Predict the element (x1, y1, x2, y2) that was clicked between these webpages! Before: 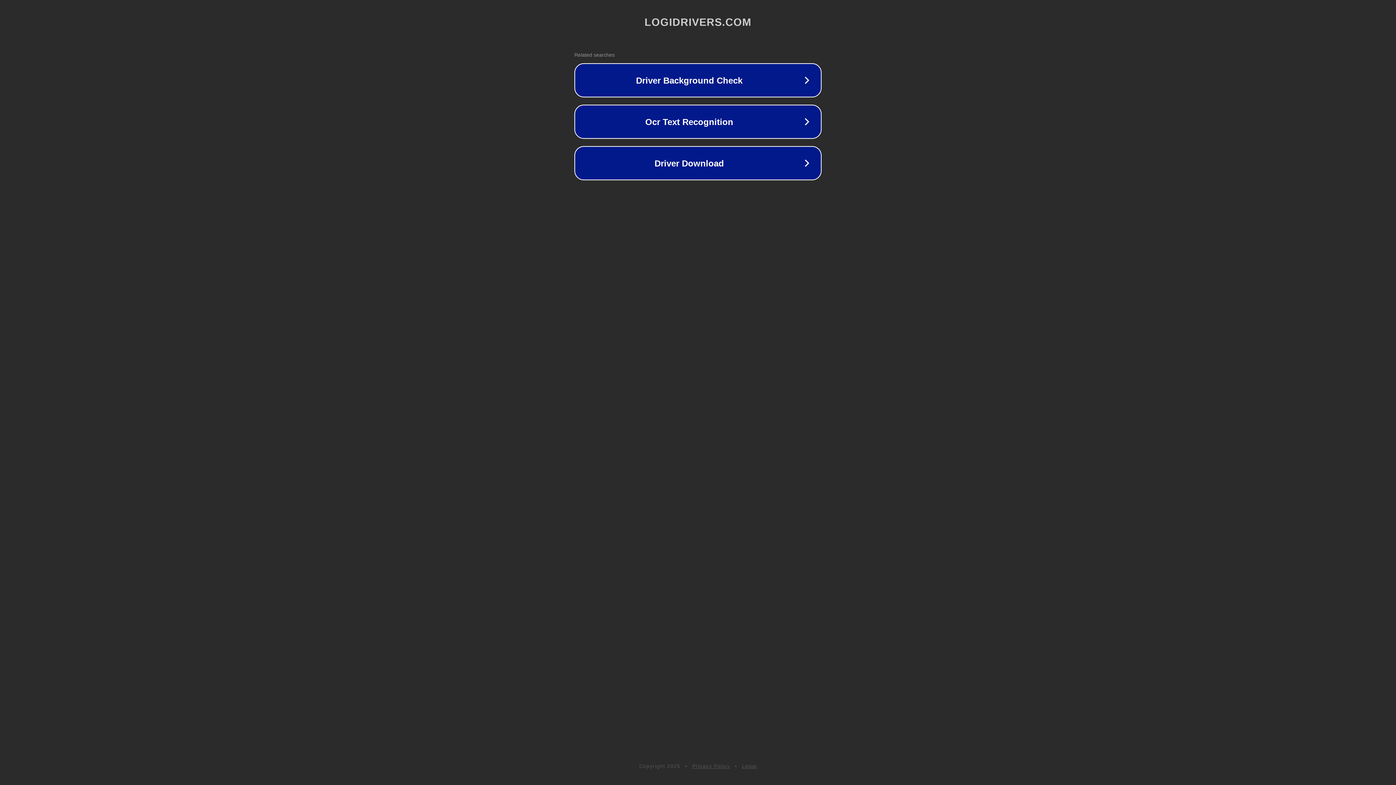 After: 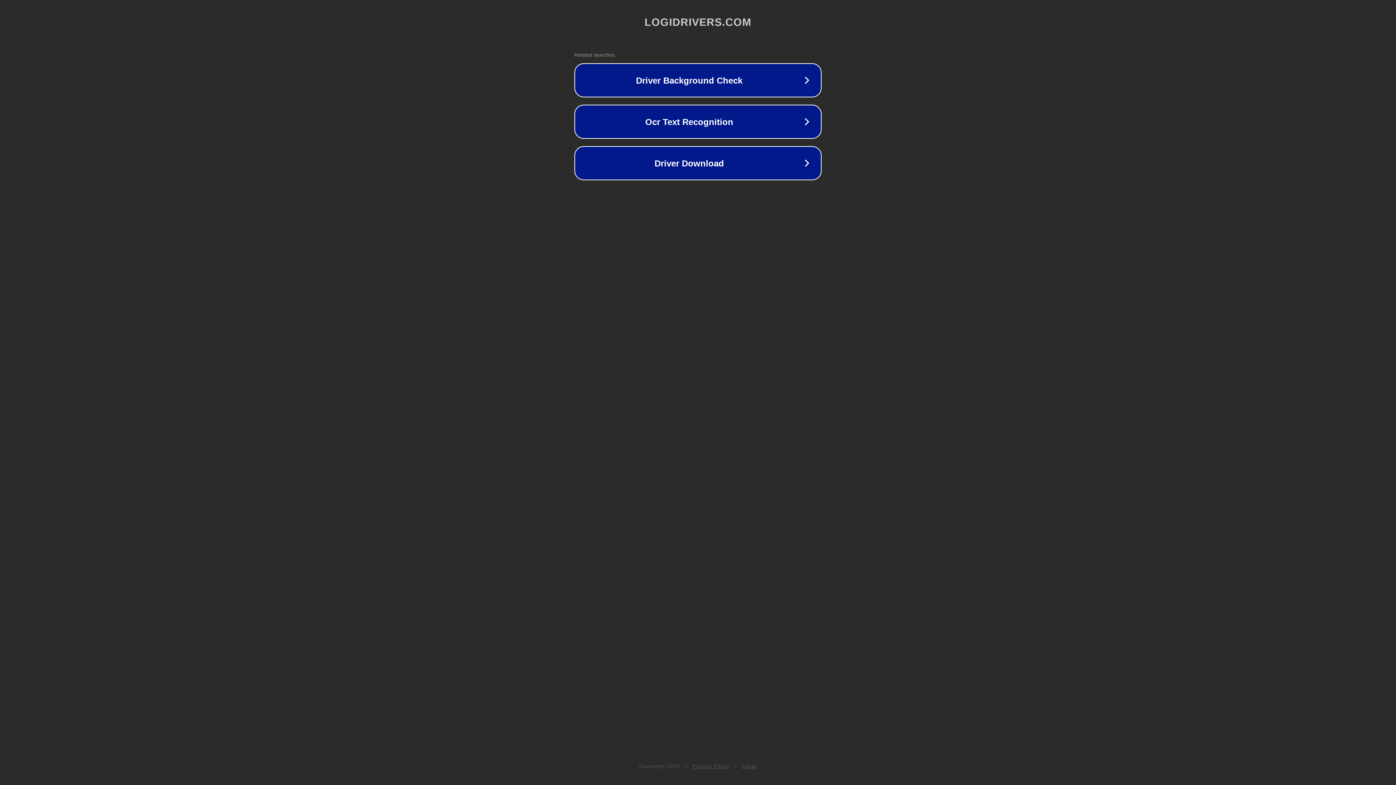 Action: bbox: (692, 763, 730, 769) label: Privacy Policy